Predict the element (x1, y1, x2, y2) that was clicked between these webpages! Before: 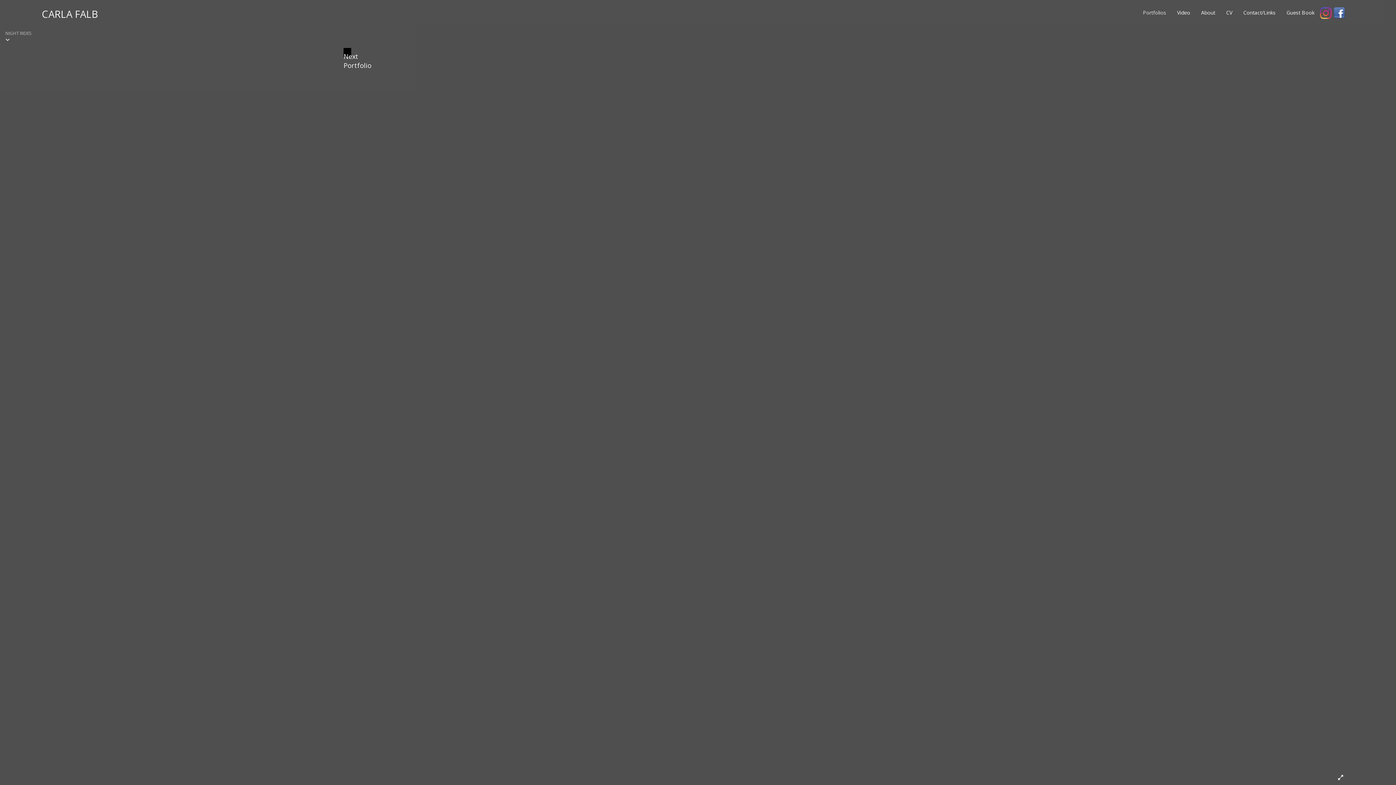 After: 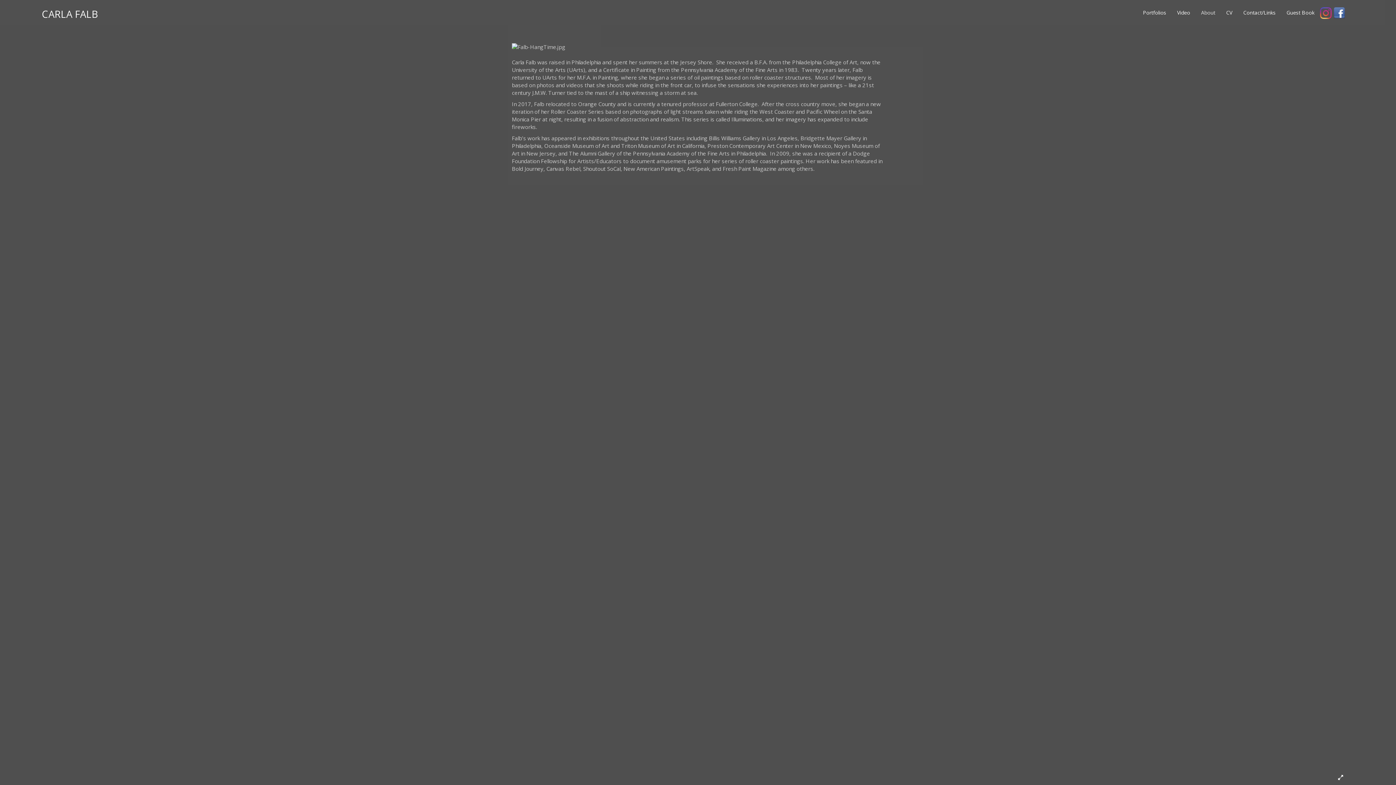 Action: label: About bbox: (1195, 7, 1221, 16)